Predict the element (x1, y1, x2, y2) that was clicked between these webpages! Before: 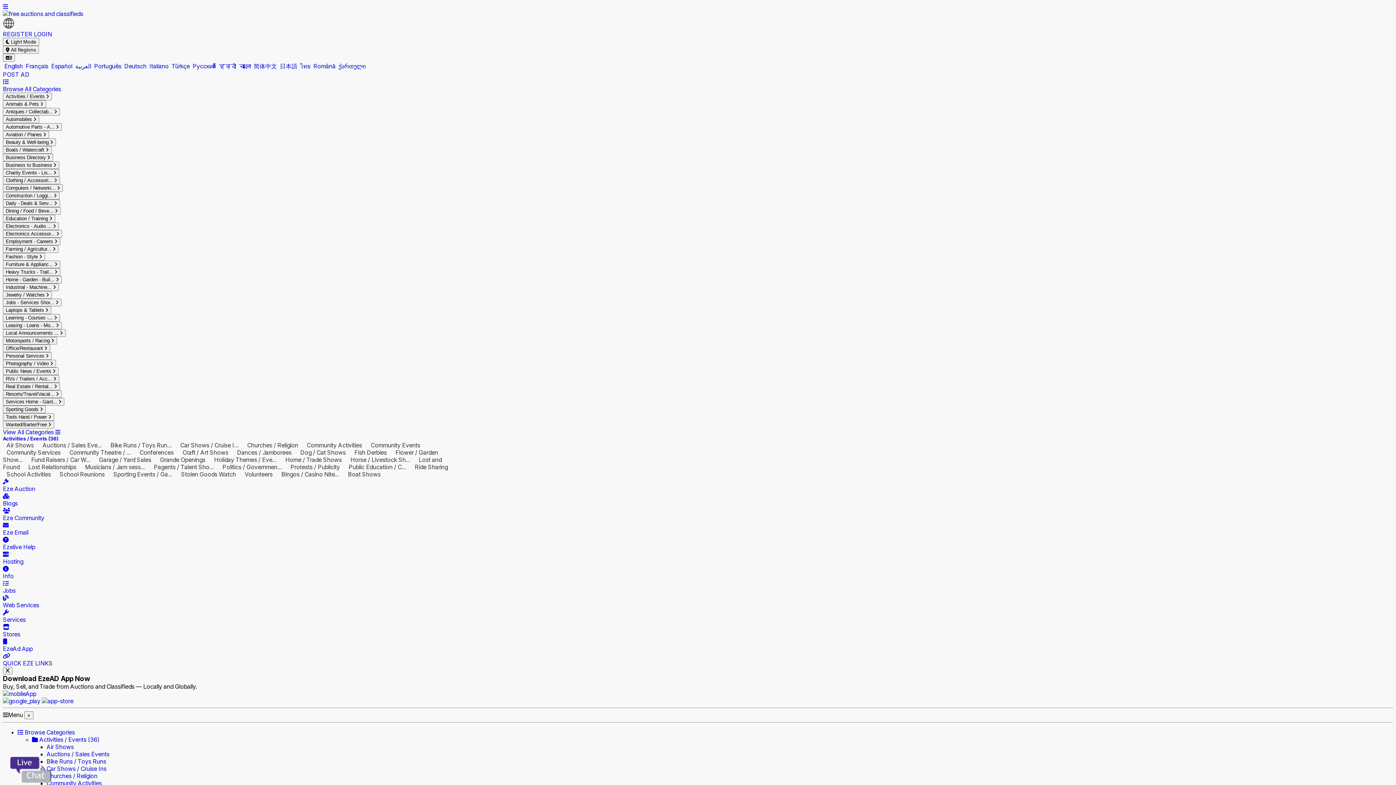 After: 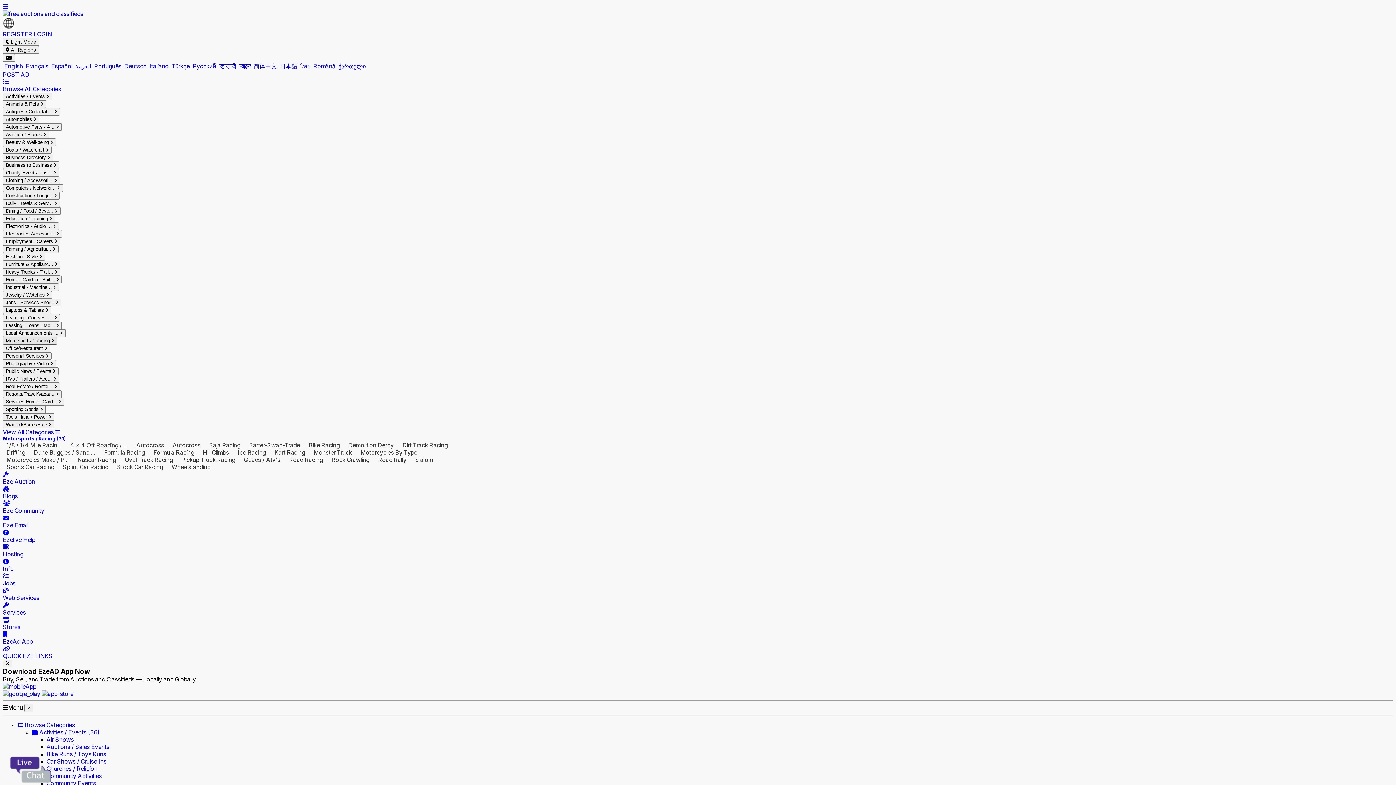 Action: label: Motorsports / Racing  bbox: (2, 337, 57, 344)